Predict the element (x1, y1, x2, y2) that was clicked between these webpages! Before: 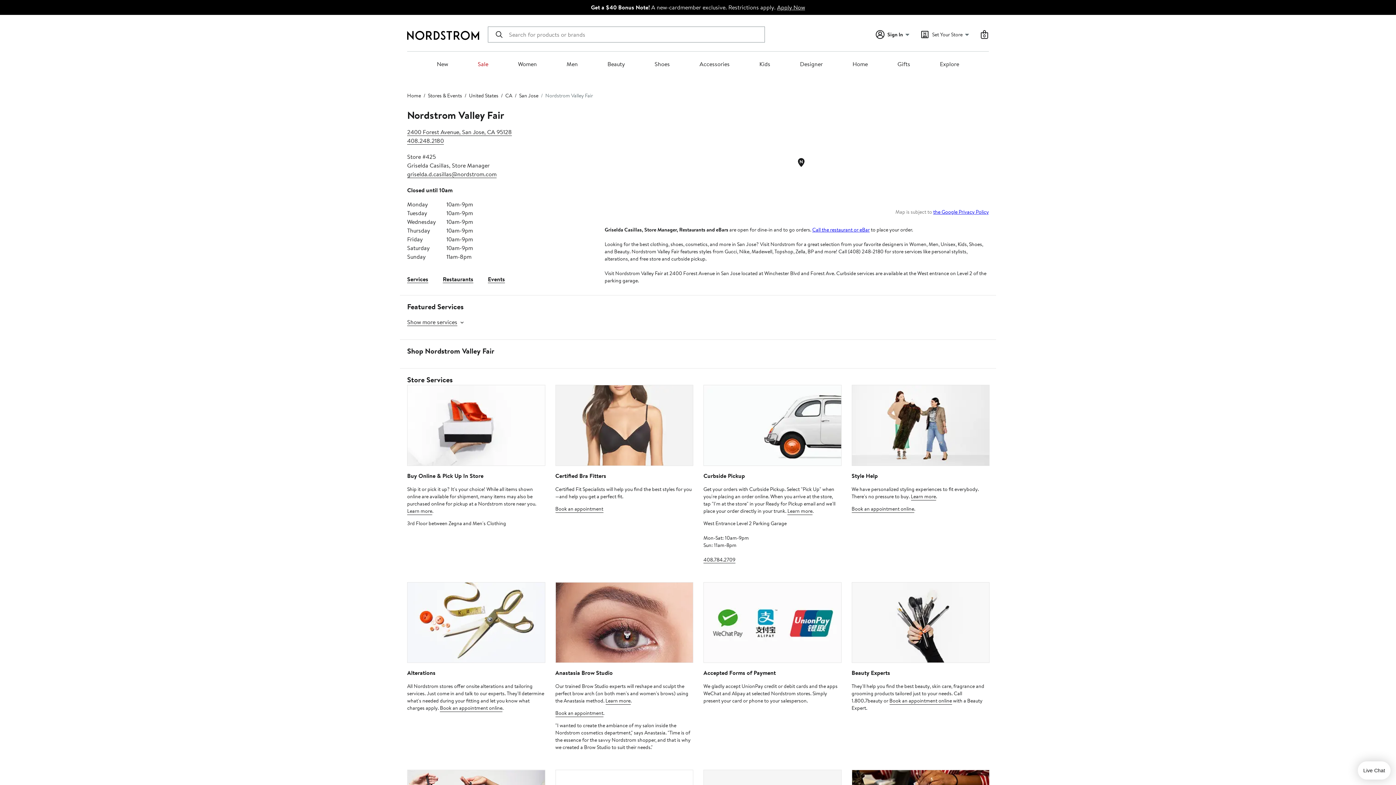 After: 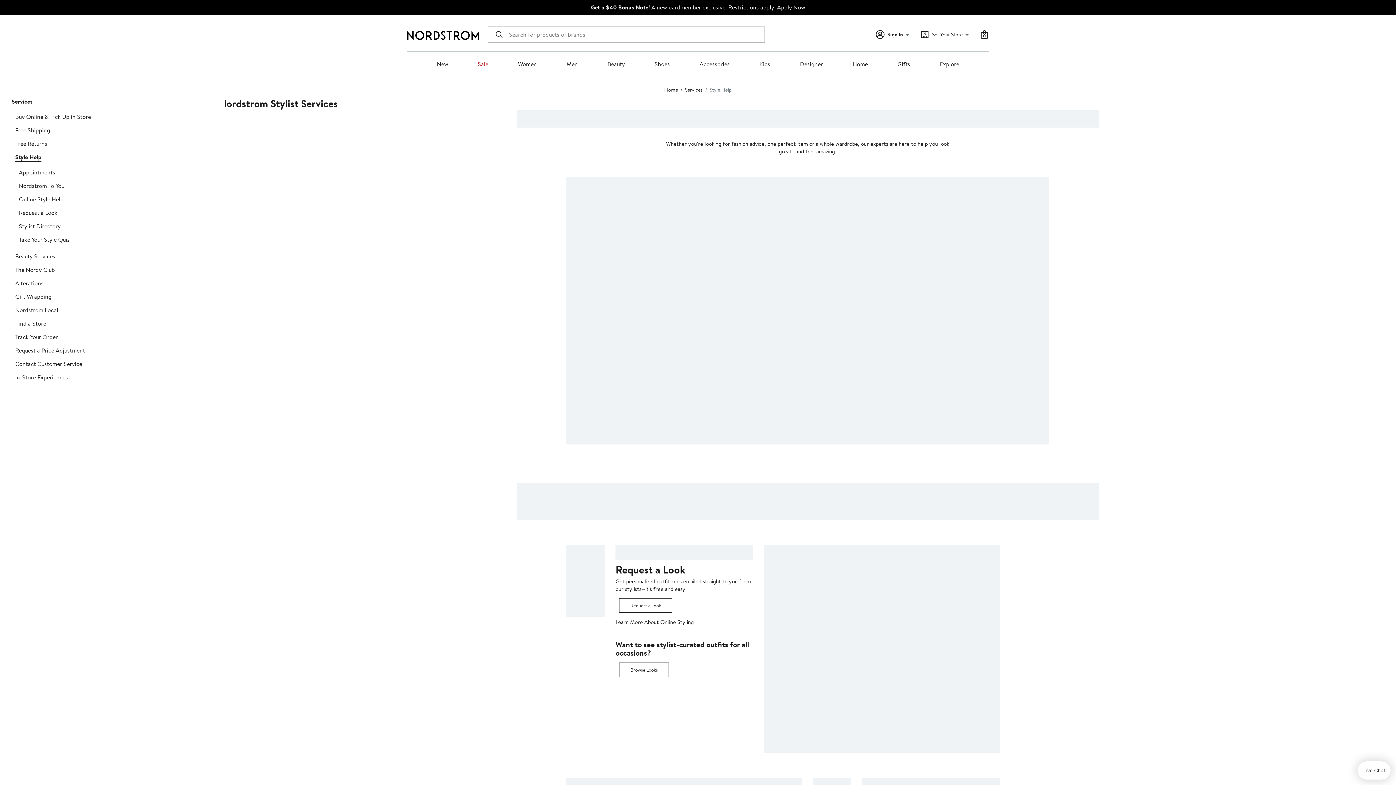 Action: bbox: (911, 492, 936, 500) label: Learn more